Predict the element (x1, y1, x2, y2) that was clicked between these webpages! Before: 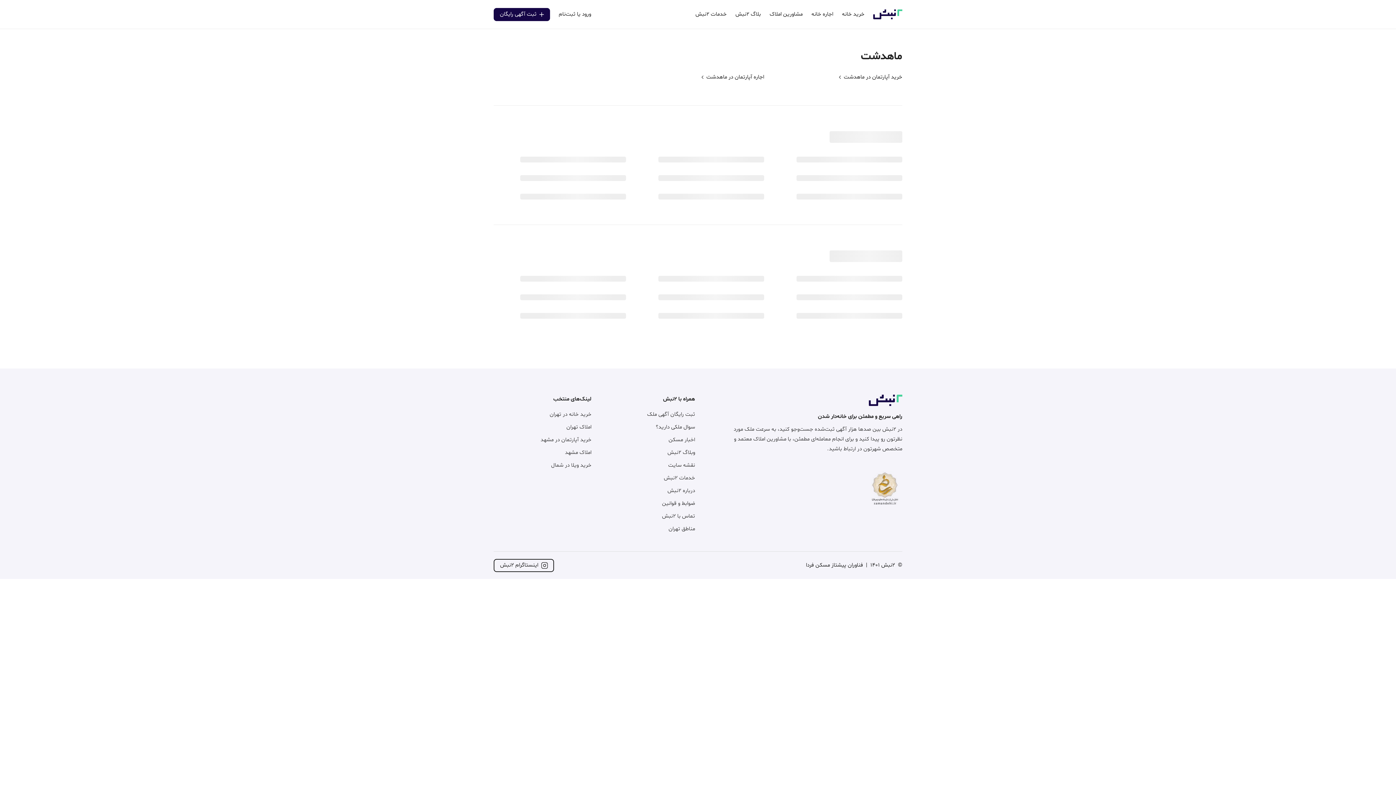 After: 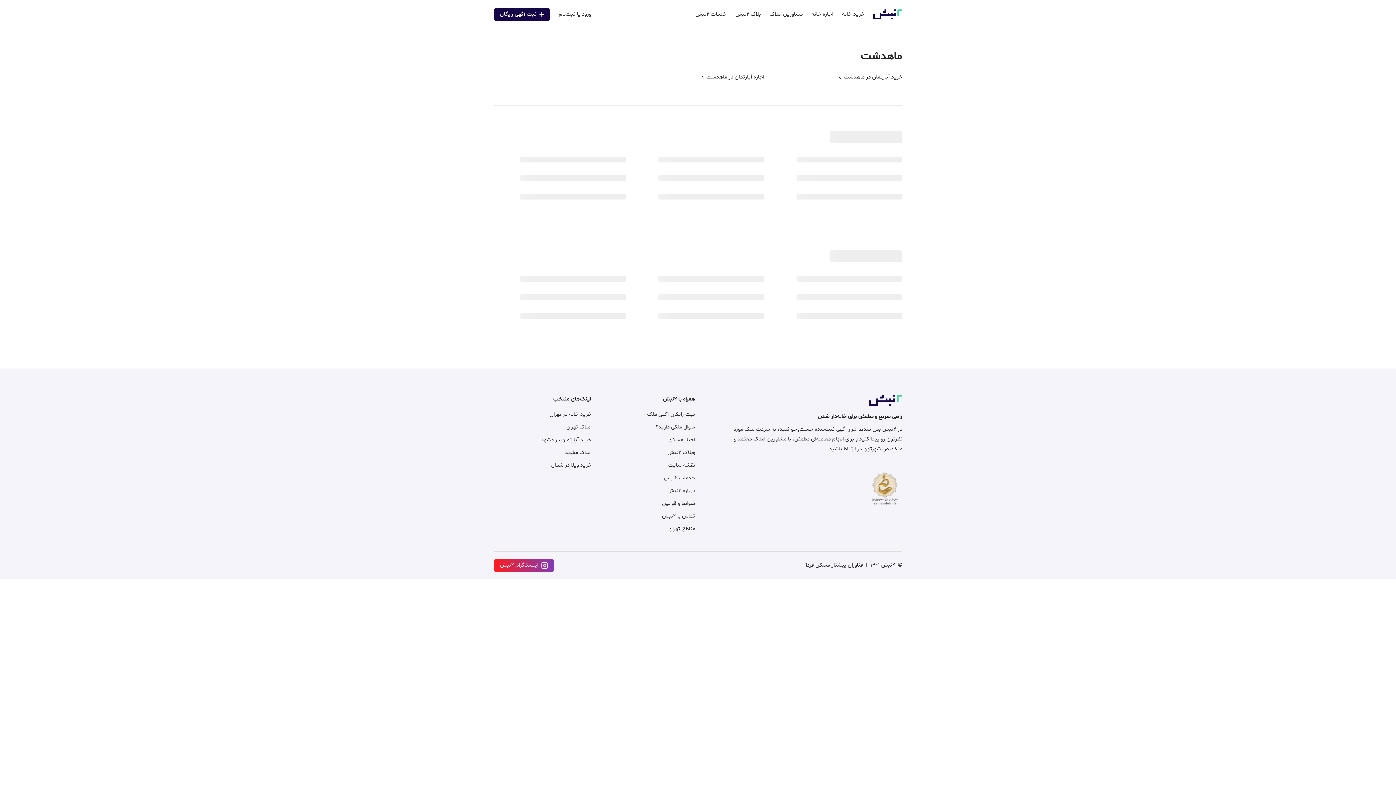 Action: label: اینستاگرام ۲نبش bbox: (493, 559, 554, 572)